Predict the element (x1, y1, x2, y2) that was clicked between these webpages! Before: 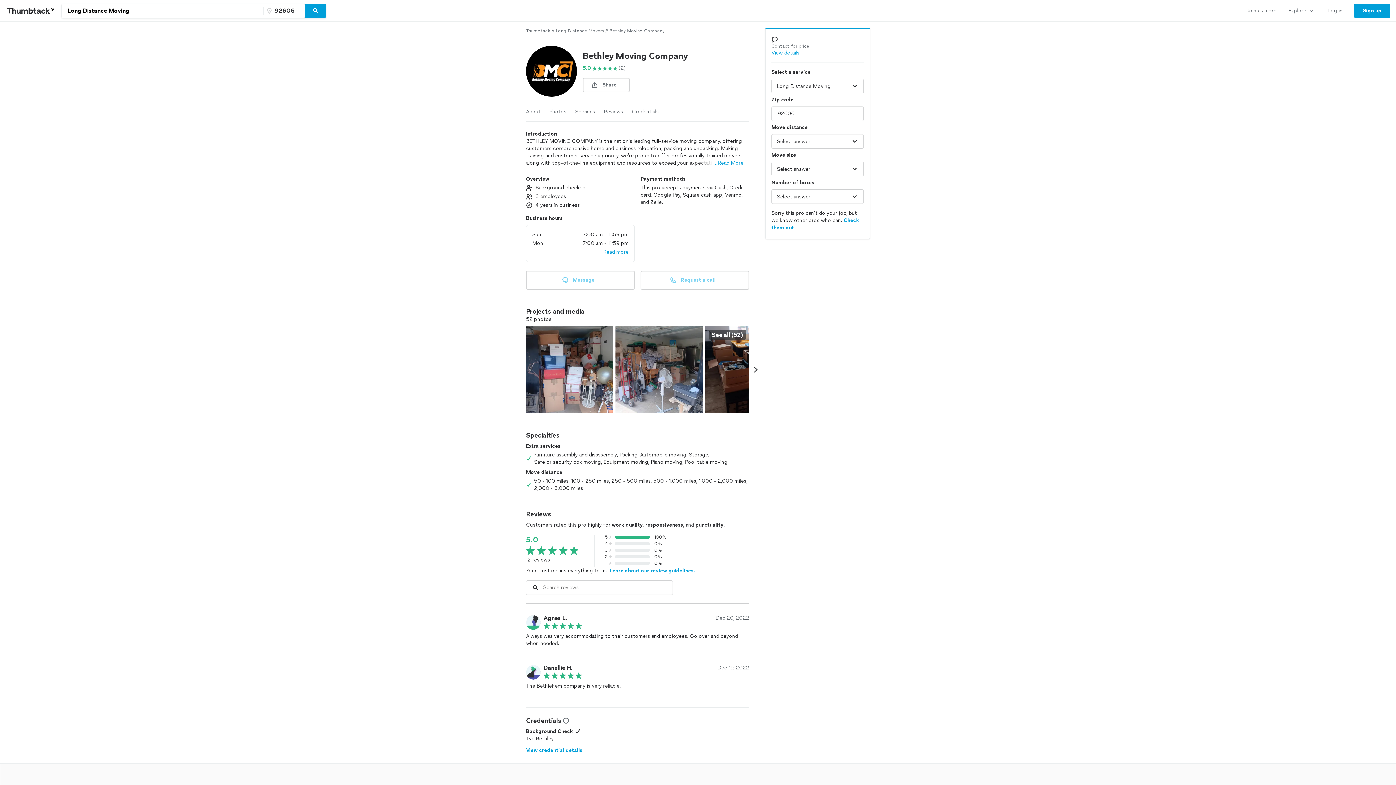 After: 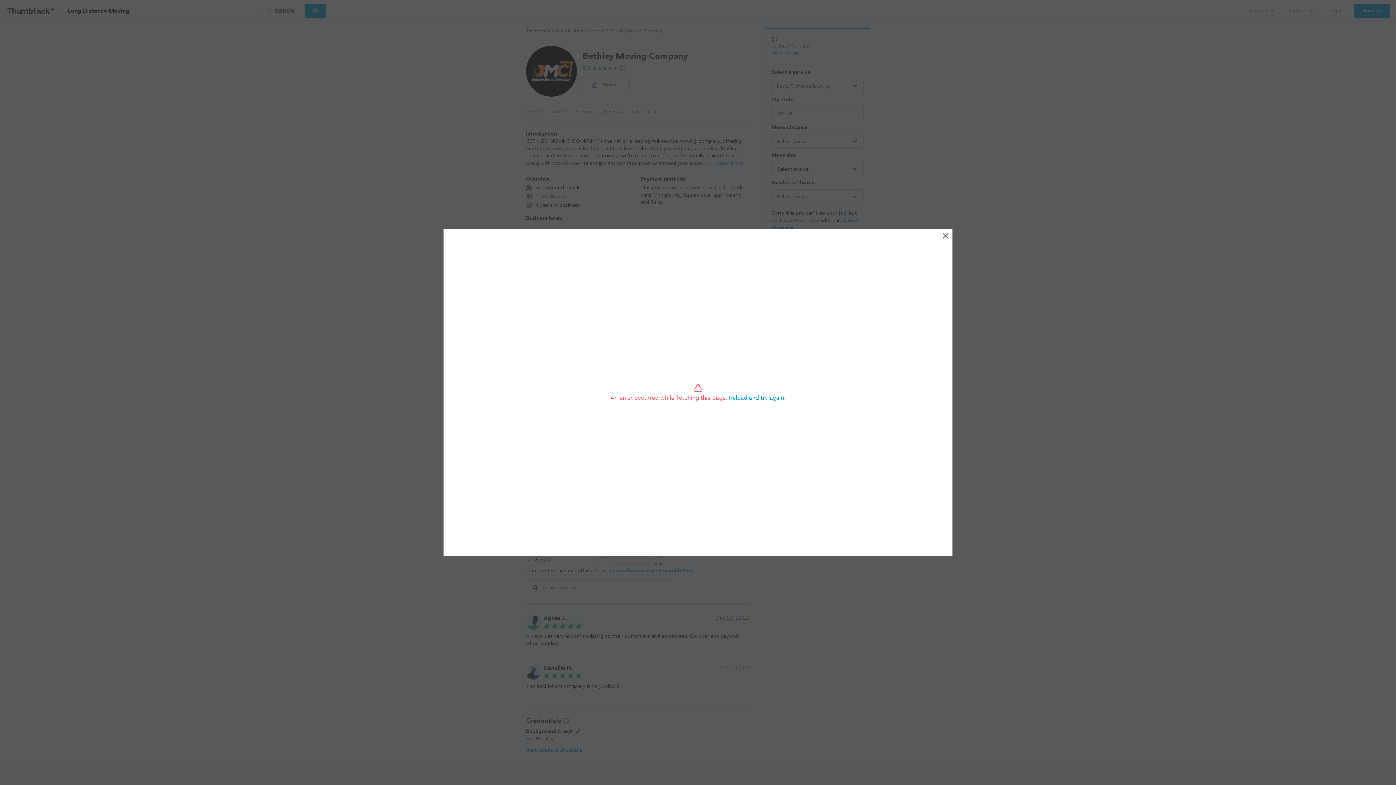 Action: label: View full size photo. bbox: (526, 326, 613, 413)